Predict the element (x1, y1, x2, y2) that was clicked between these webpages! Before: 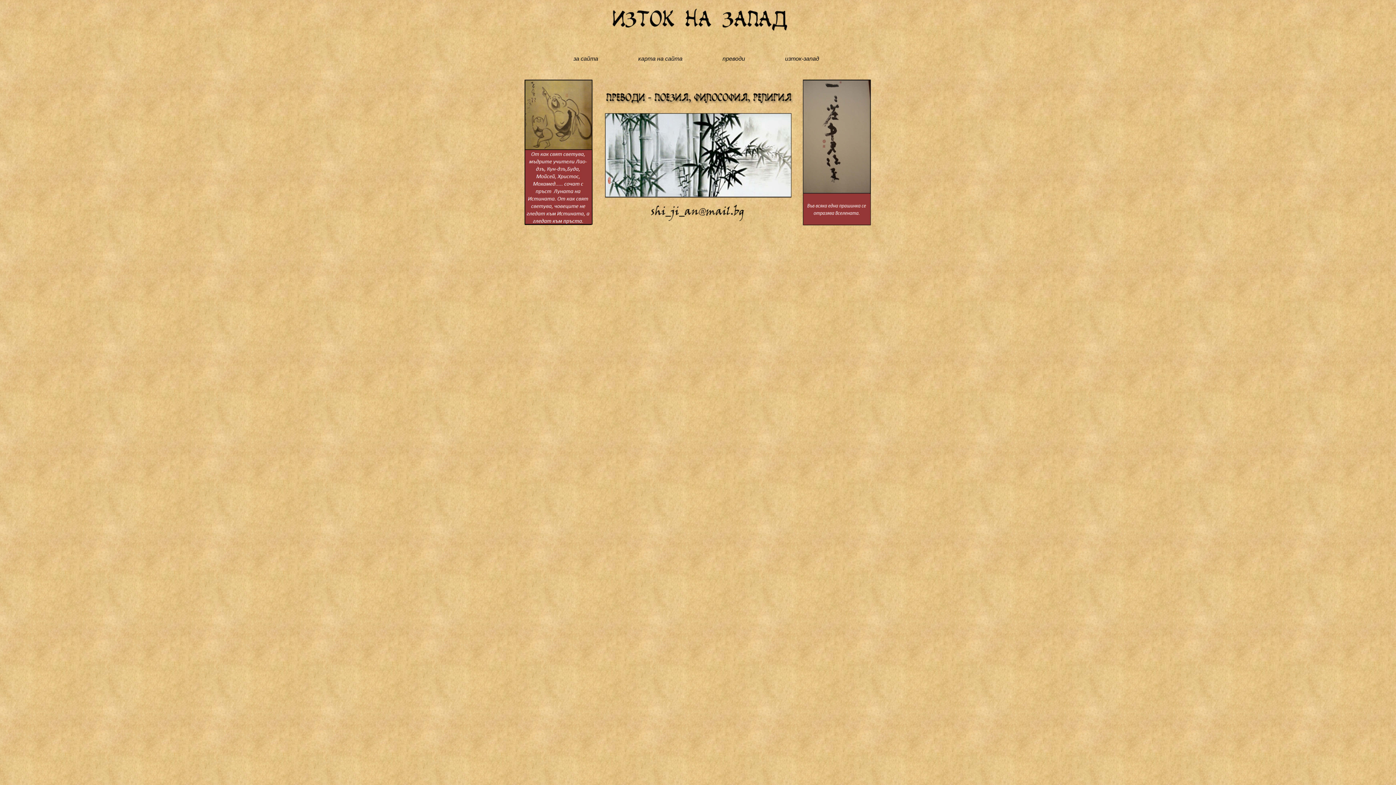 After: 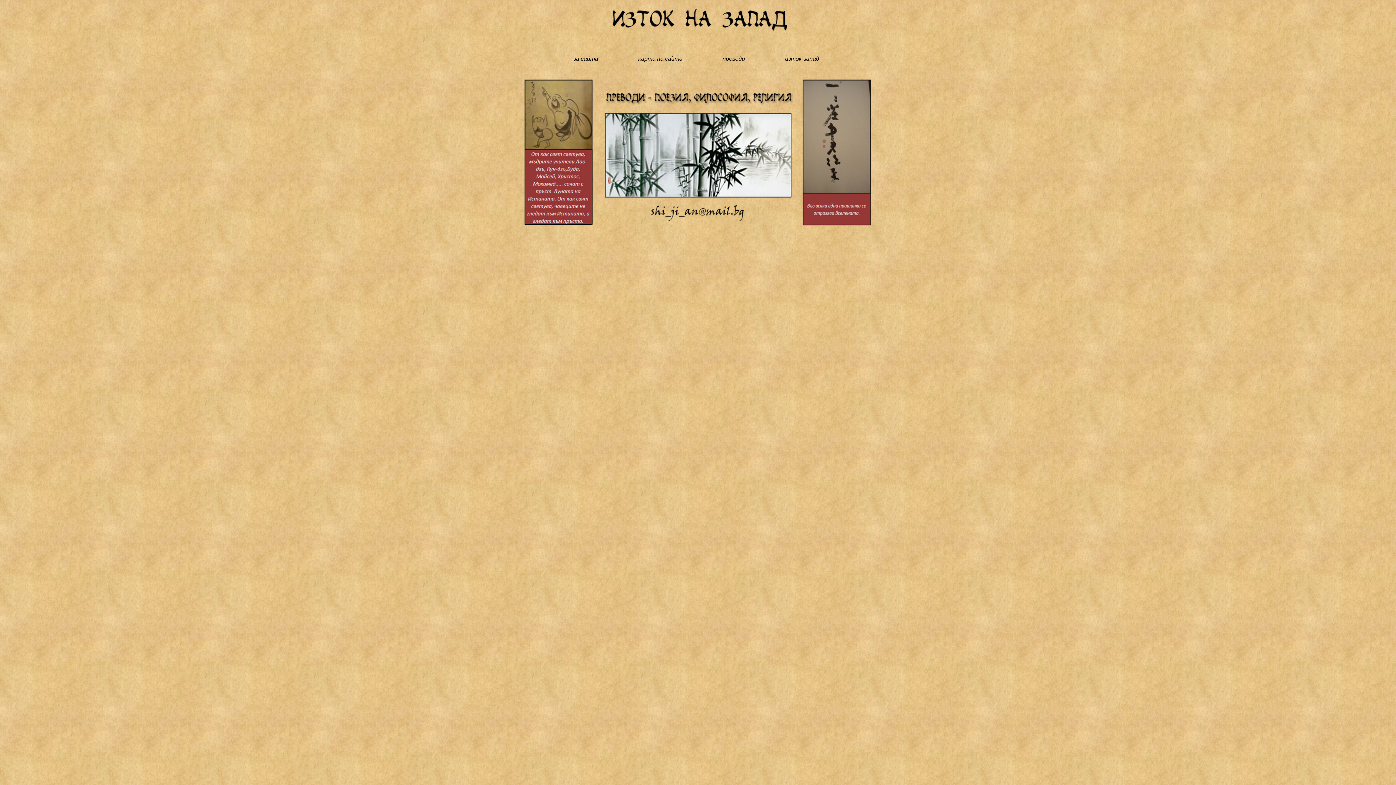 Action: bbox: (634, 52, 686, 65) label: карта на сайта